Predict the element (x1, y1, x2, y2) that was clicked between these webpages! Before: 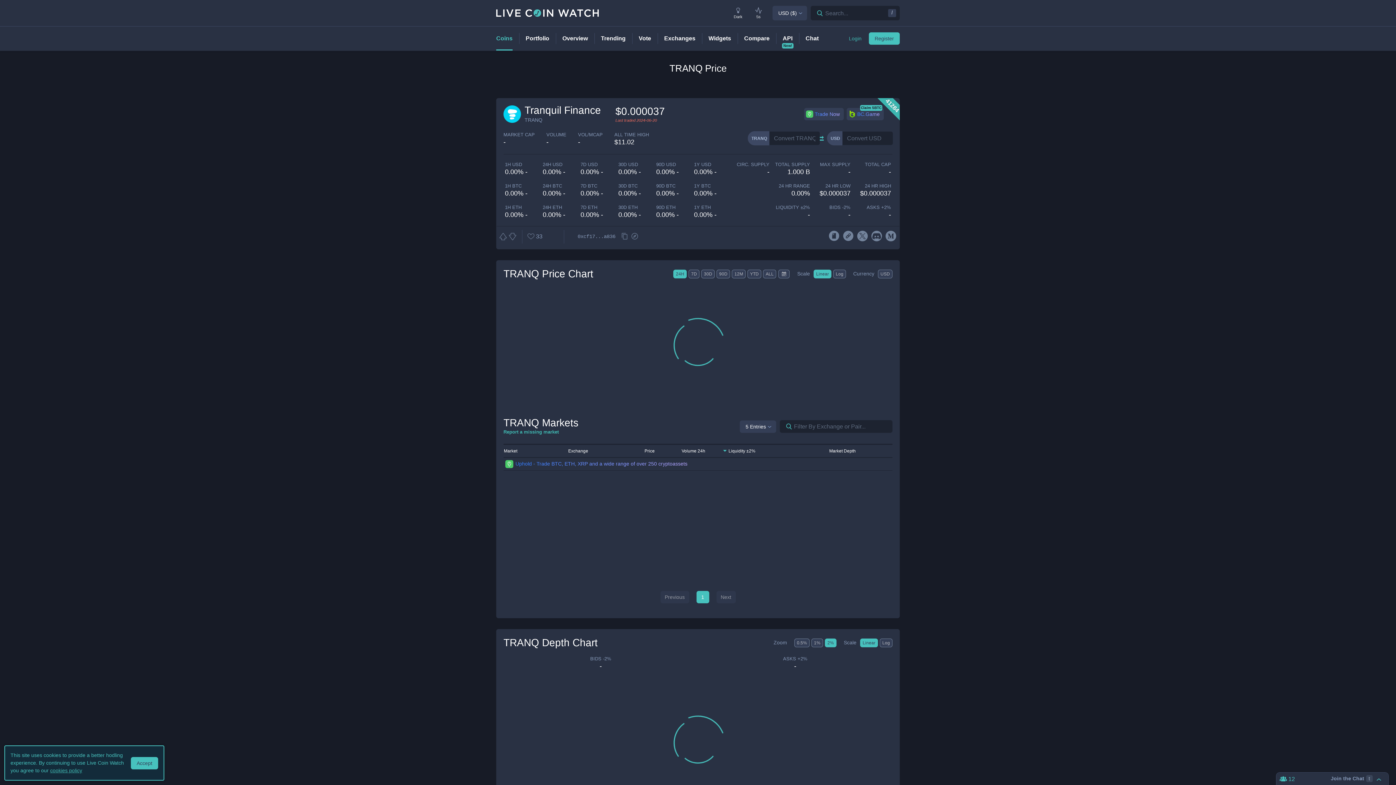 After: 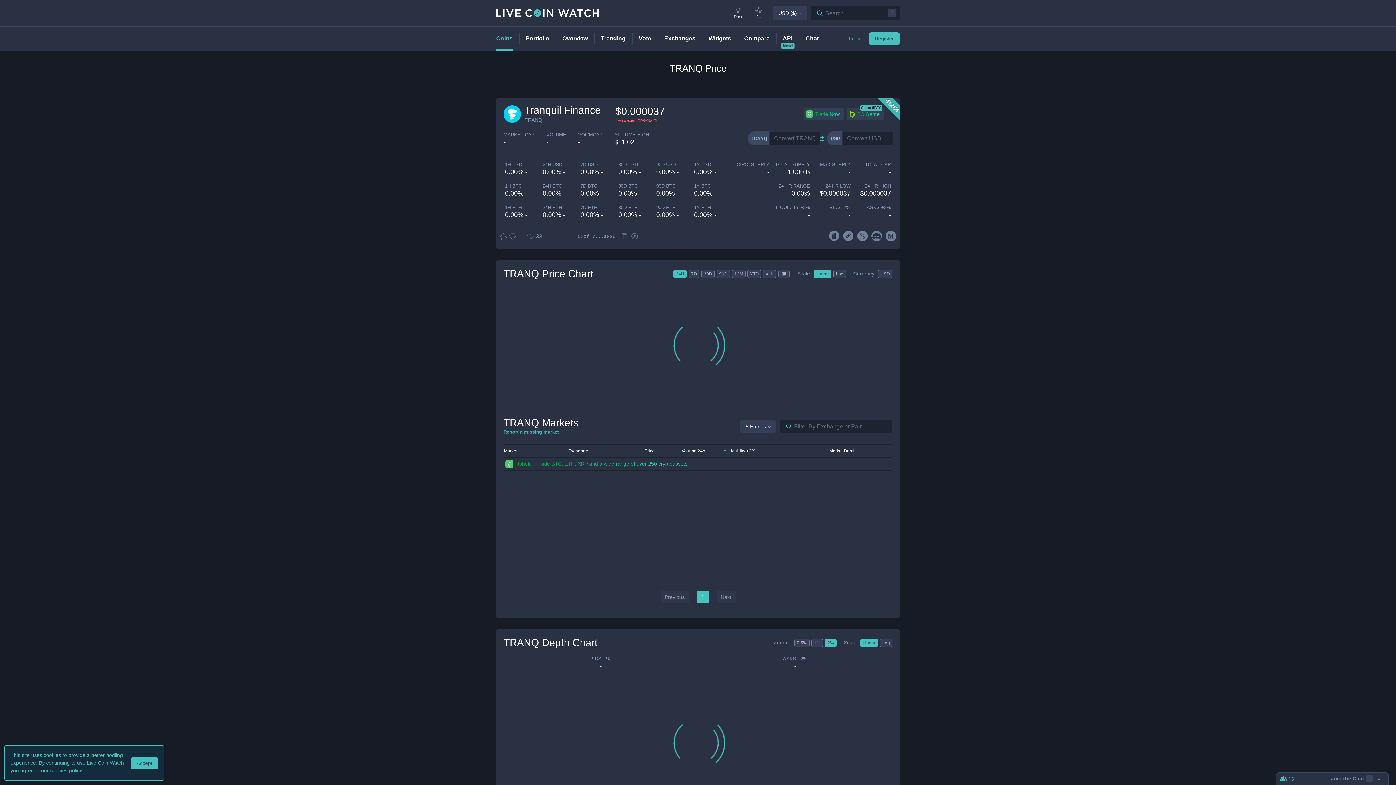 Action: bbox: (706, 448, 755, 453) label: Liquidity ±2%